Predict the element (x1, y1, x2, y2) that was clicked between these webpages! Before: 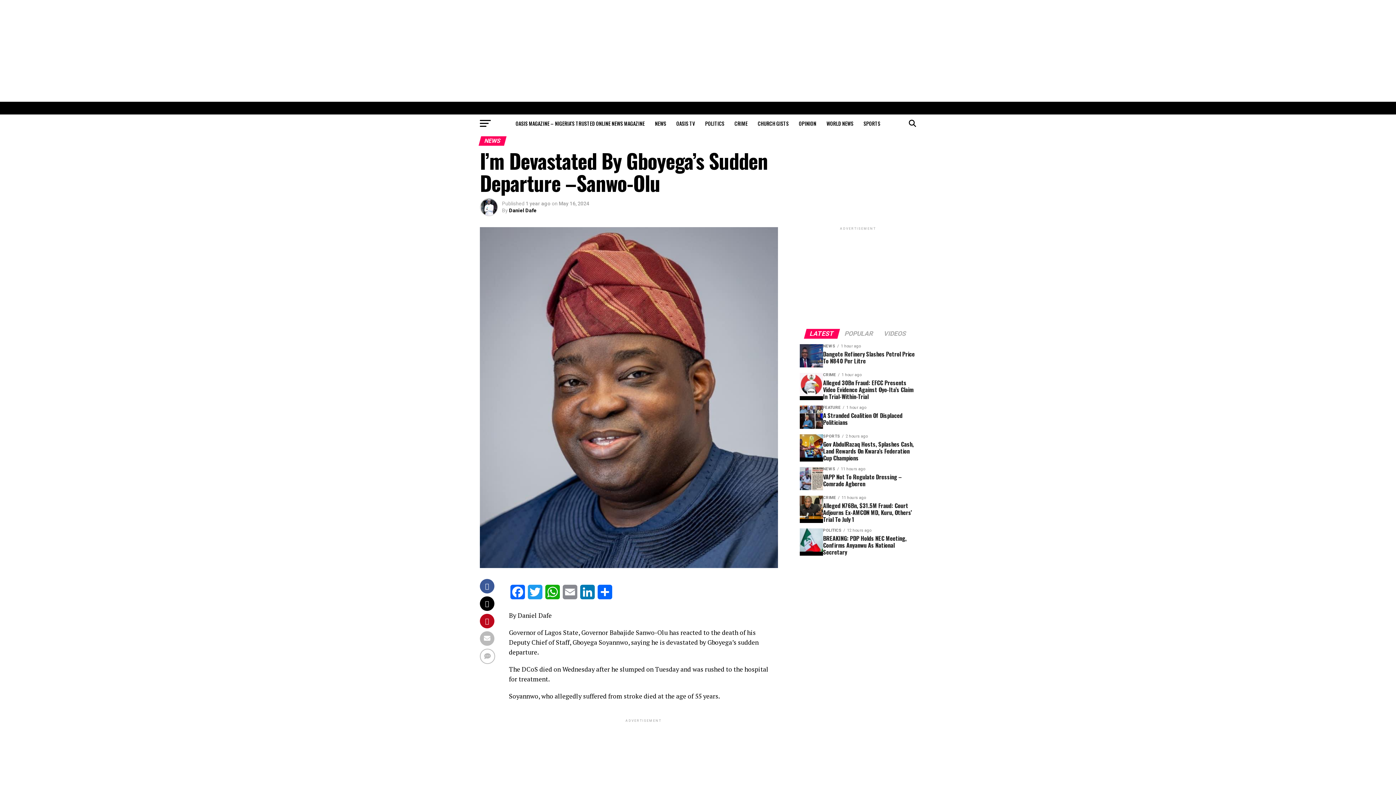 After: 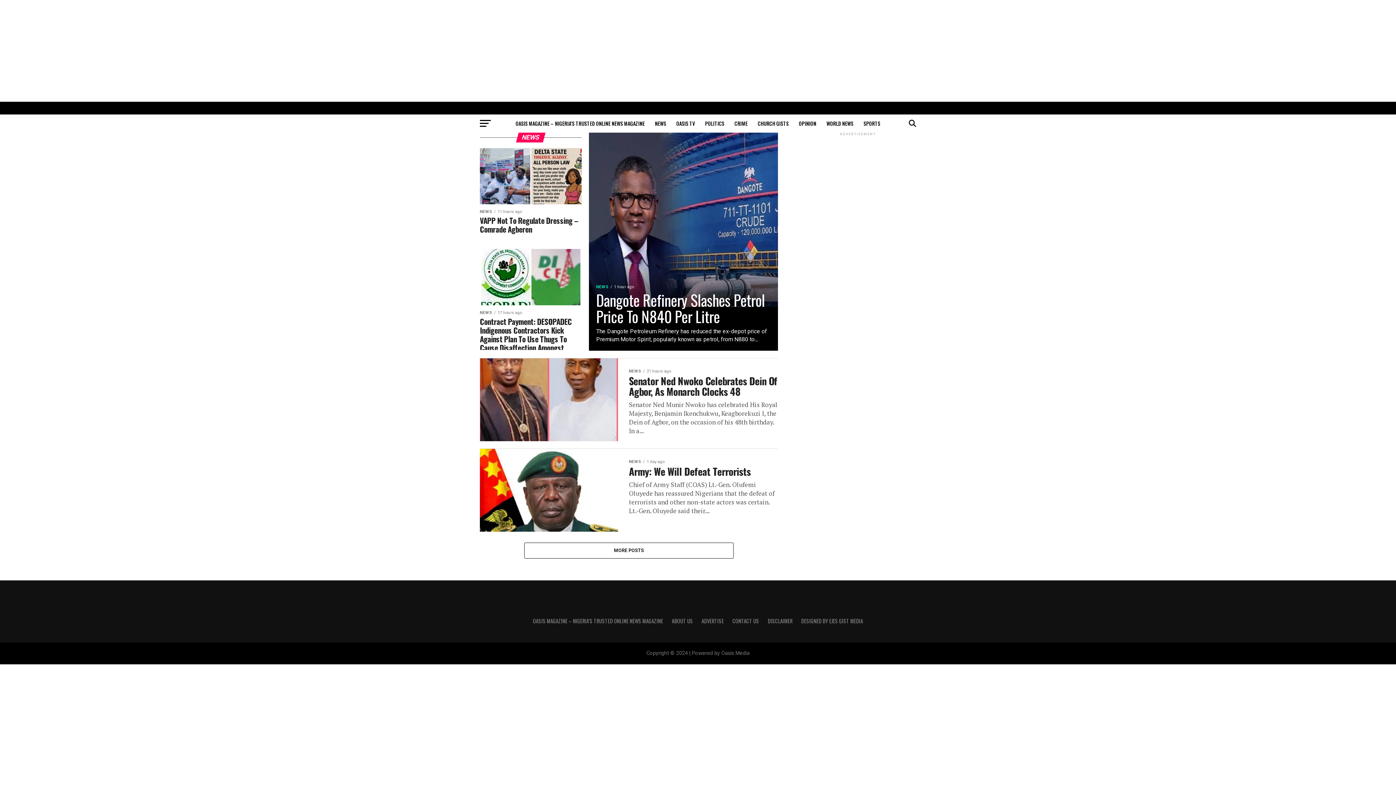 Action: bbox: (650, 114, 670, 132) label: NEWS